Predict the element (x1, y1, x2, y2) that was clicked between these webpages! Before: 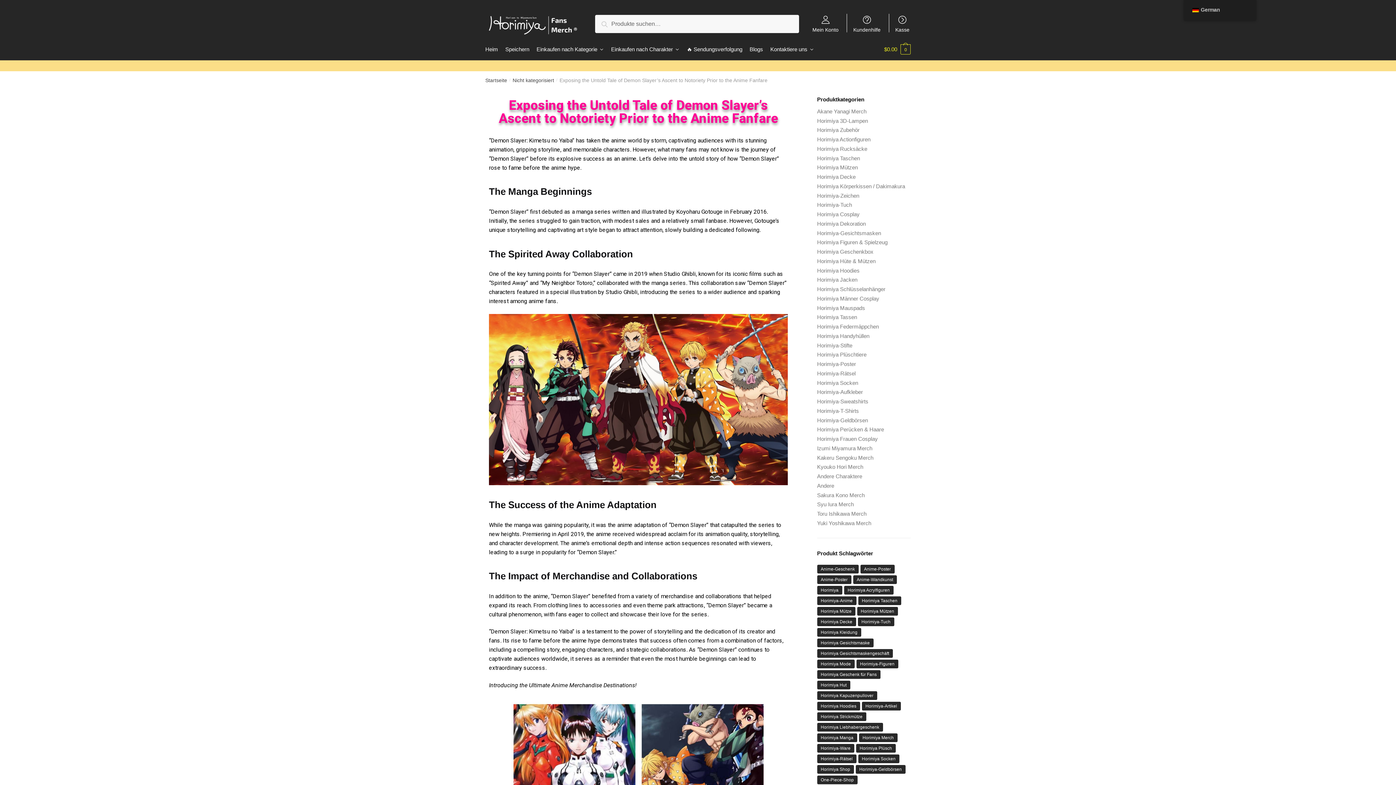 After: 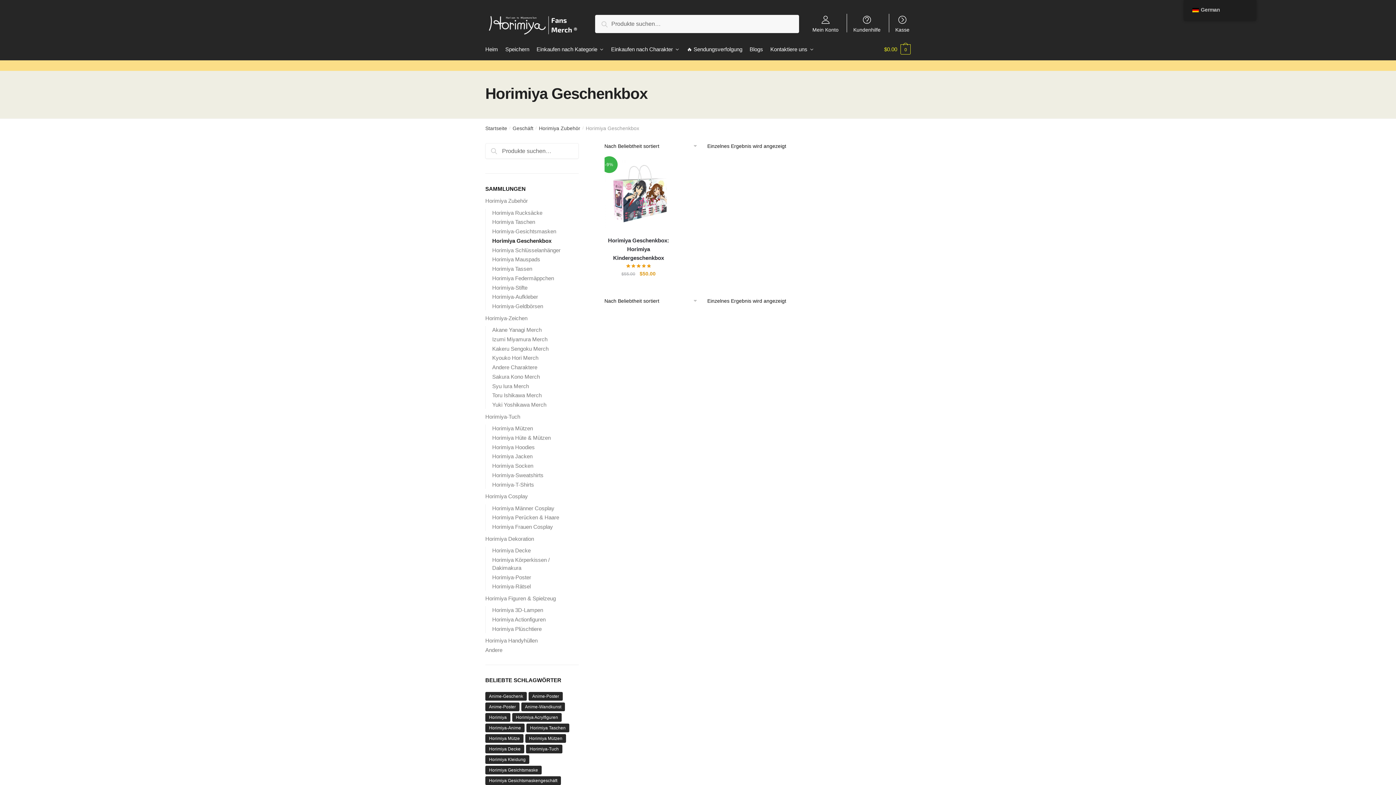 Action: bbox: (817, 248, 873, 254) label: Horimiya Geschenkbox